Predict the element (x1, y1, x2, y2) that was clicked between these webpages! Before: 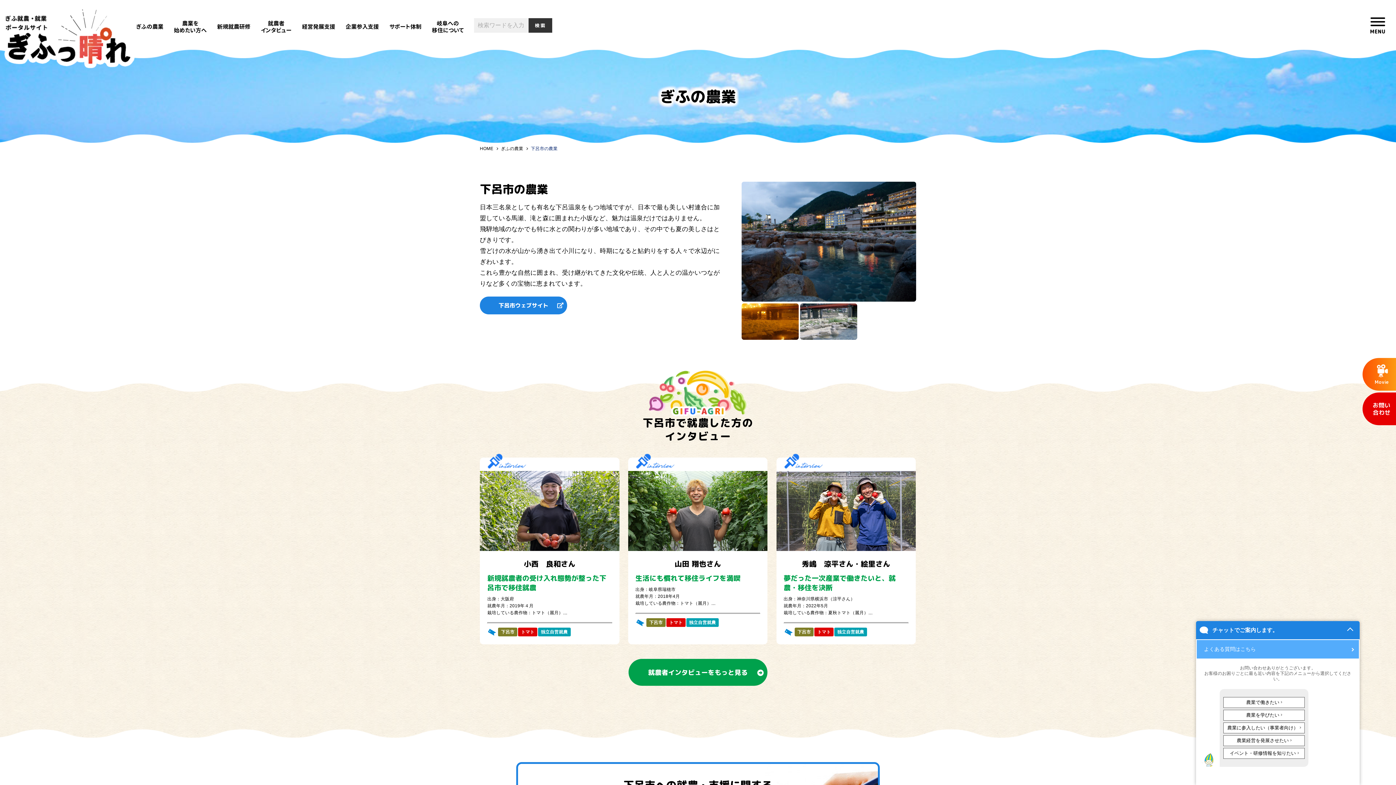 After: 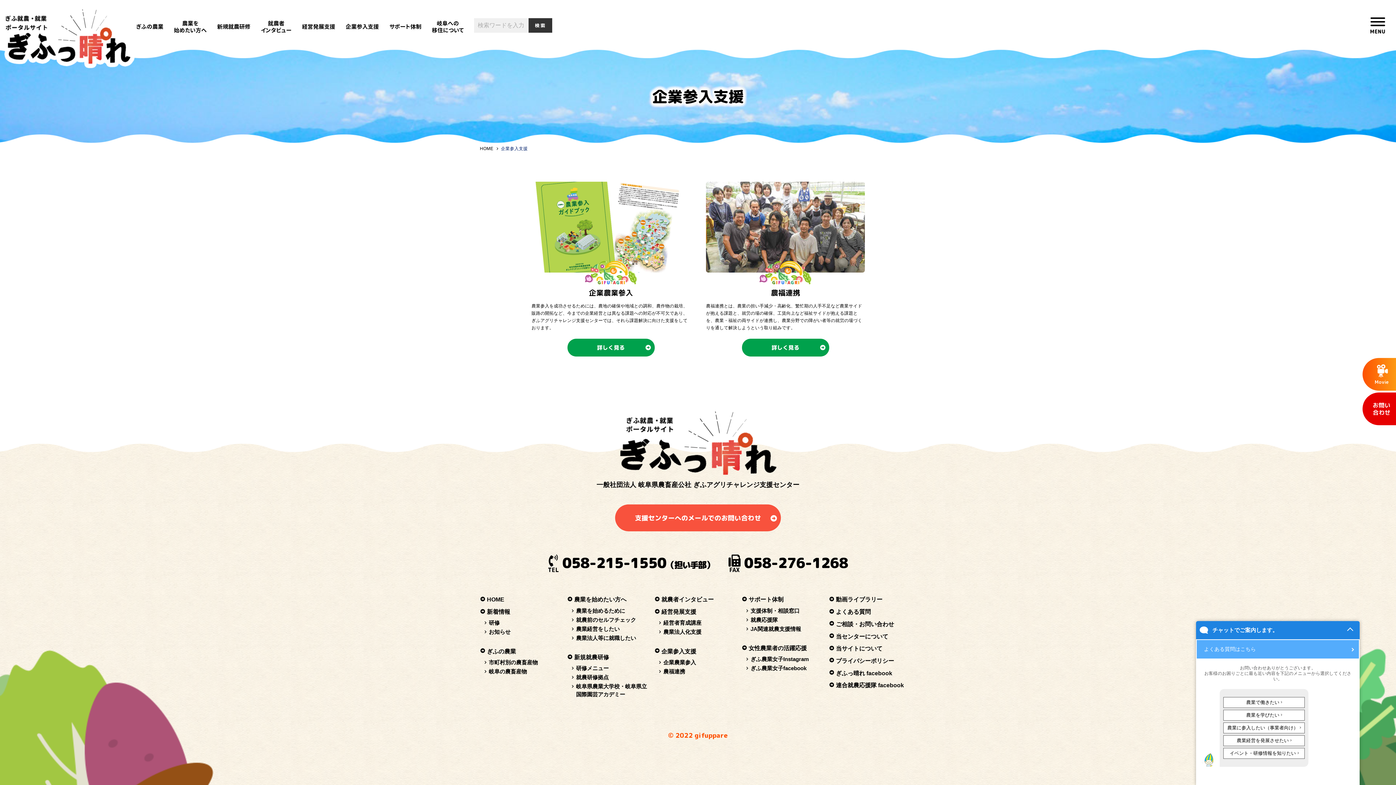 Action: label: 企業参入支援 bbox: (345, 18, 379, 34)